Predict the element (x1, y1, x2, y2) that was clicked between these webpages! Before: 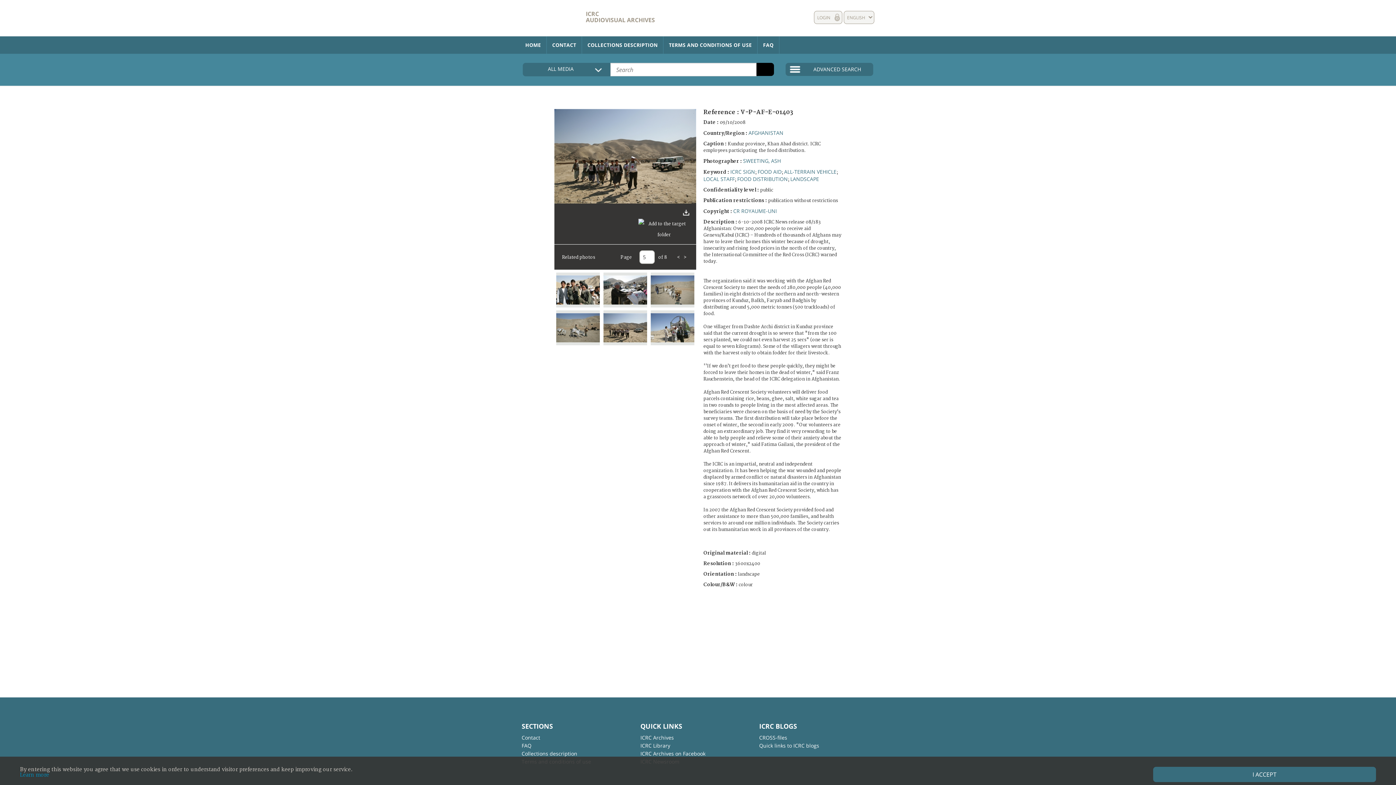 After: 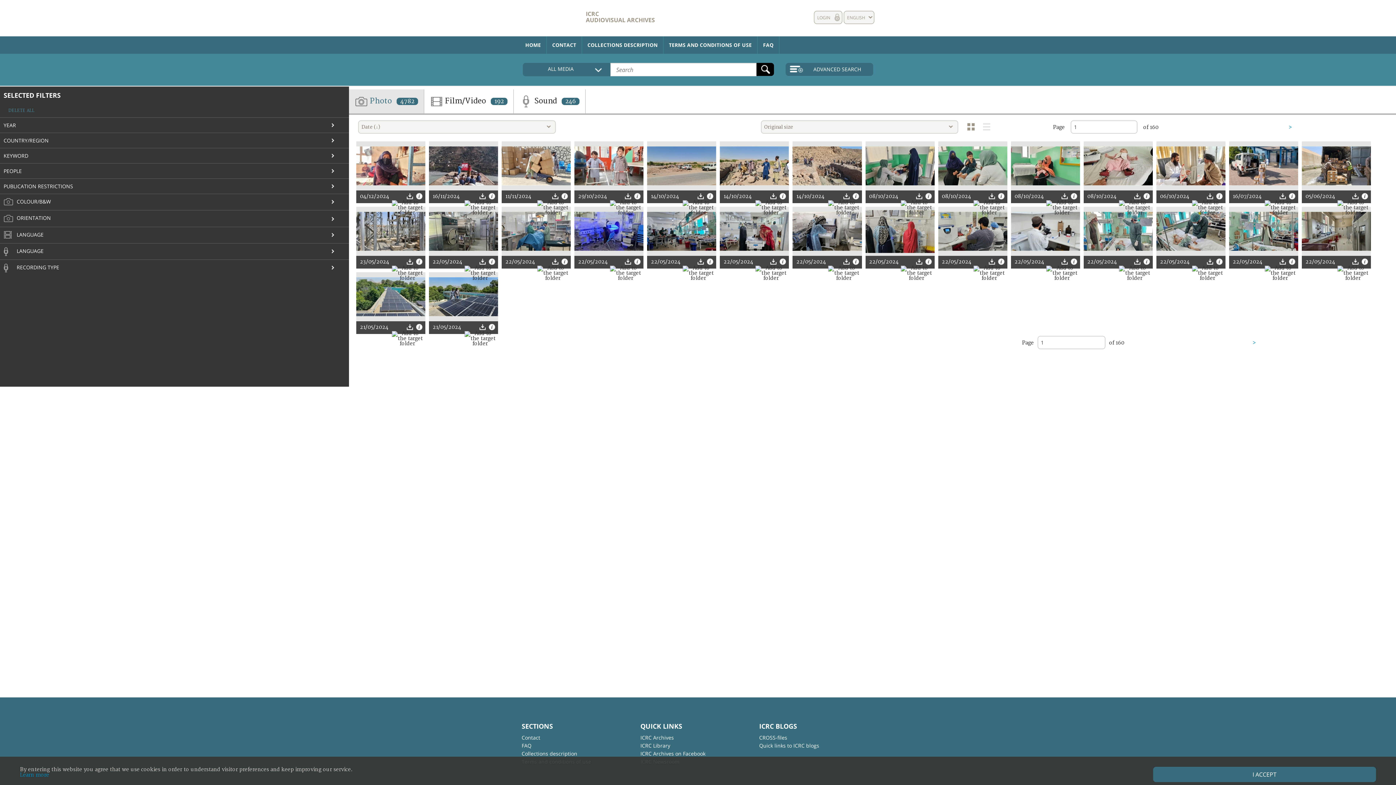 Action: label: AFGHANISTAN bbox: (748, 129, 783, 136)